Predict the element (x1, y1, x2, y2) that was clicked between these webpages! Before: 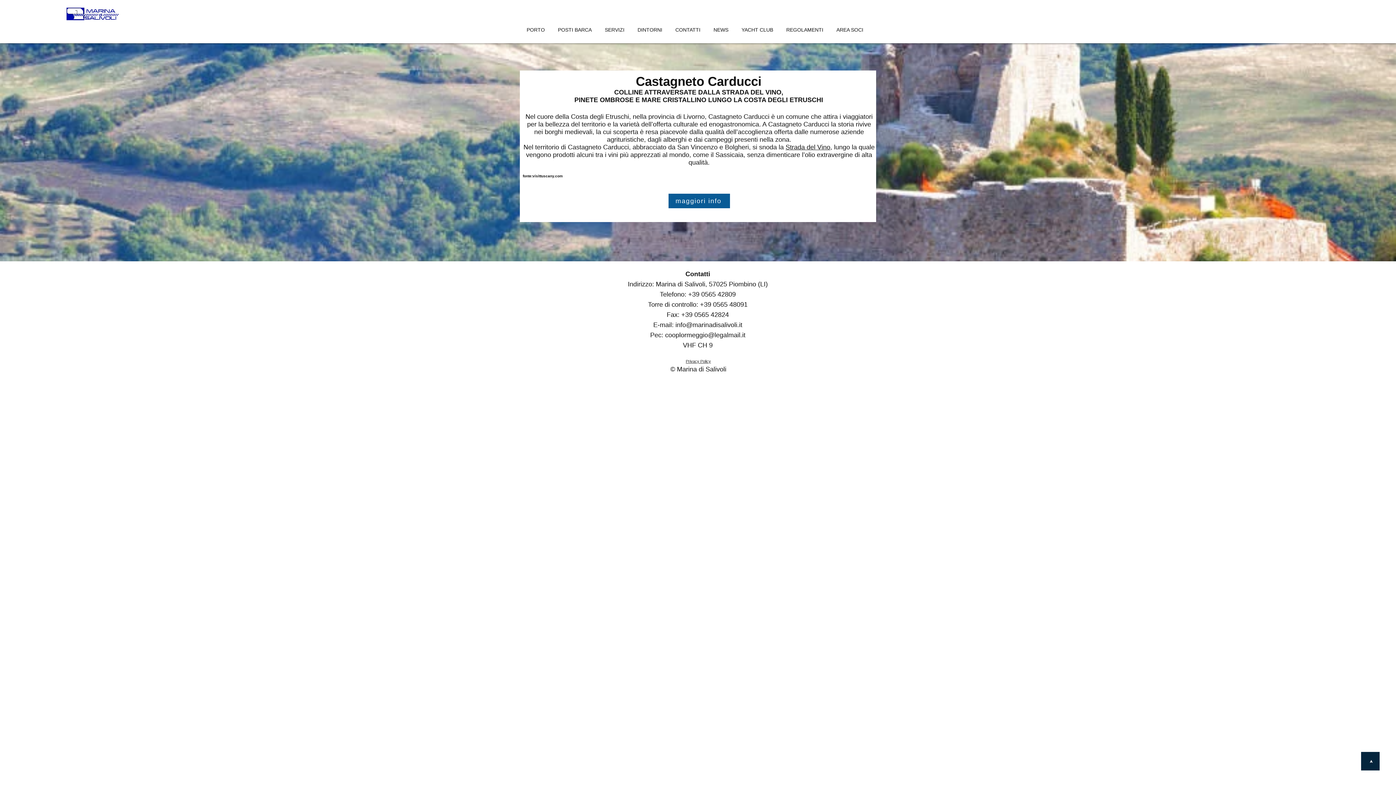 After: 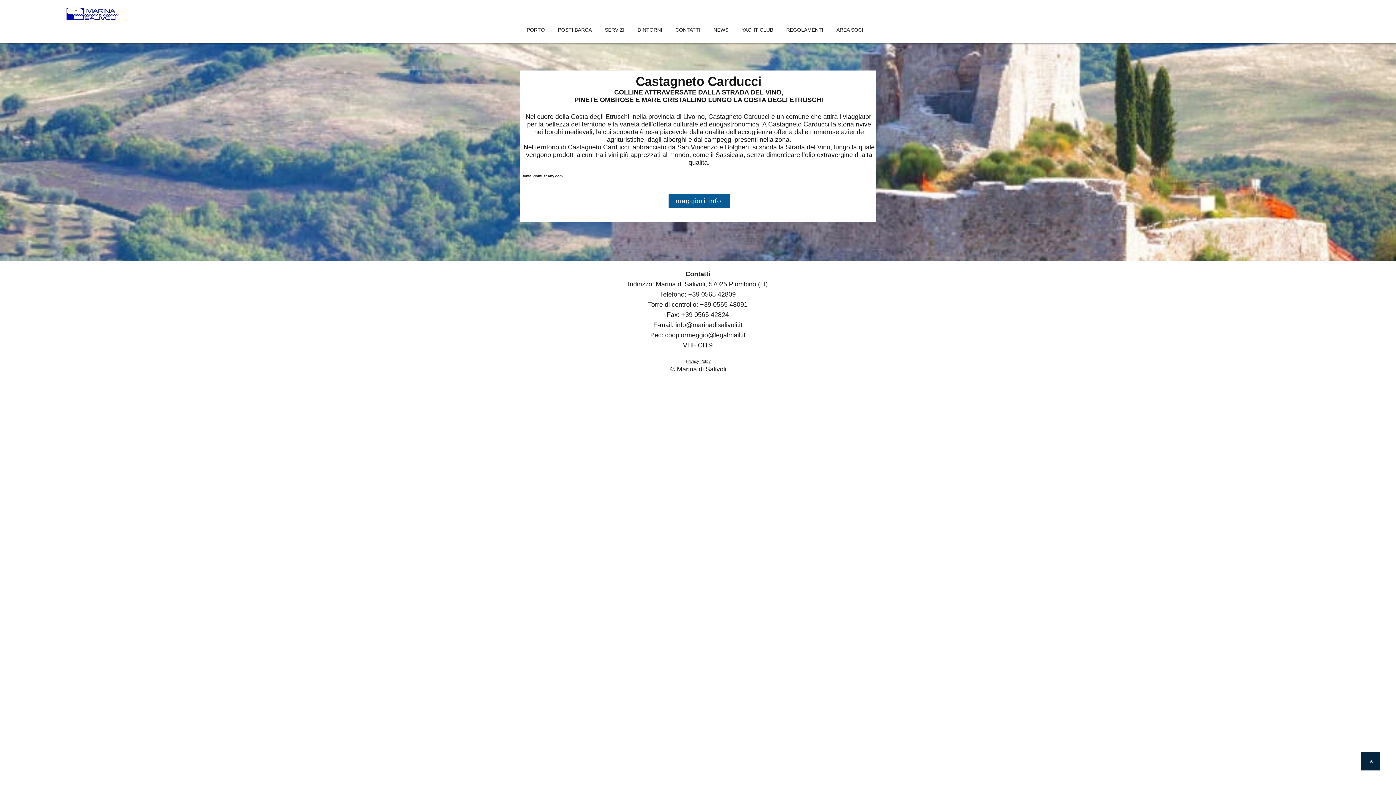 Action: bbox: (665, 331, 745, 338) label: cooplormeggio@legalmail.it